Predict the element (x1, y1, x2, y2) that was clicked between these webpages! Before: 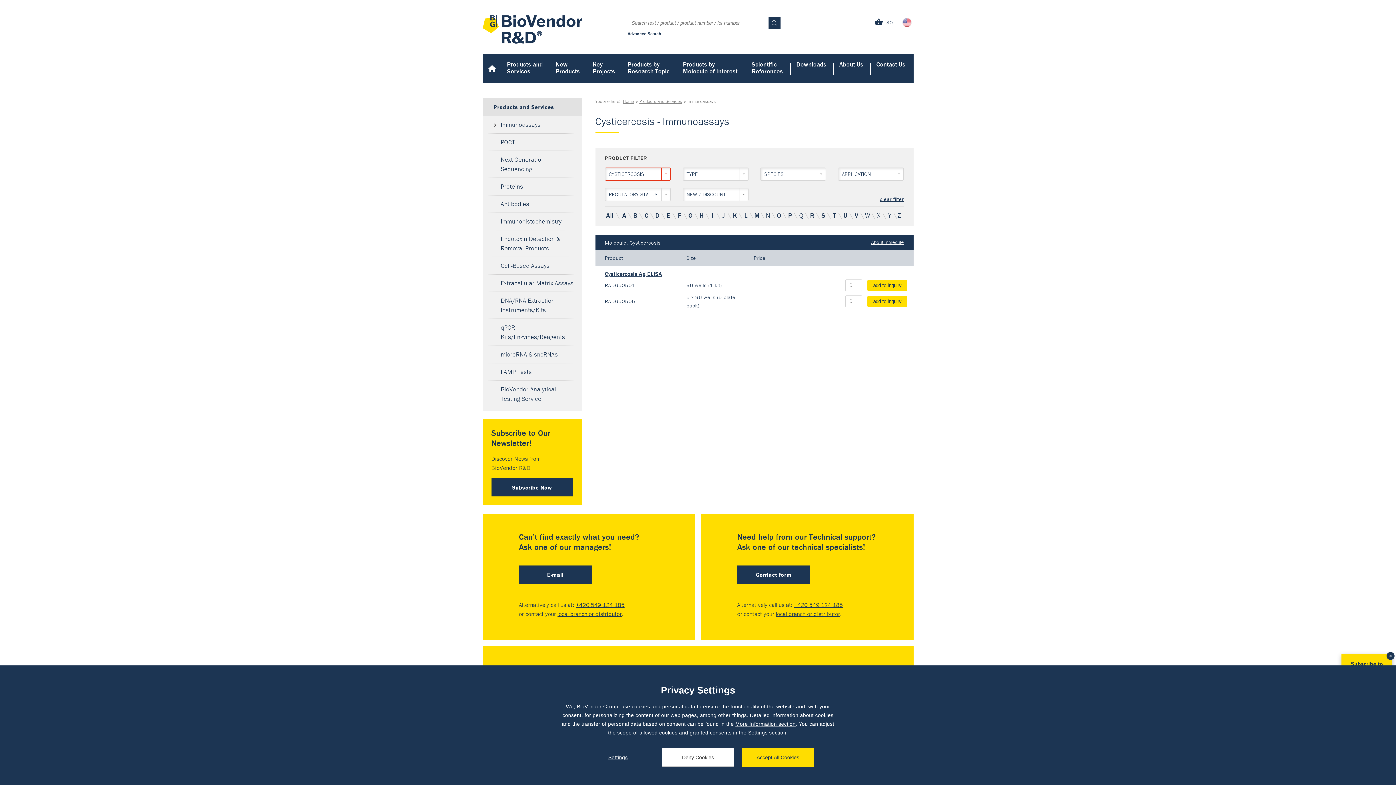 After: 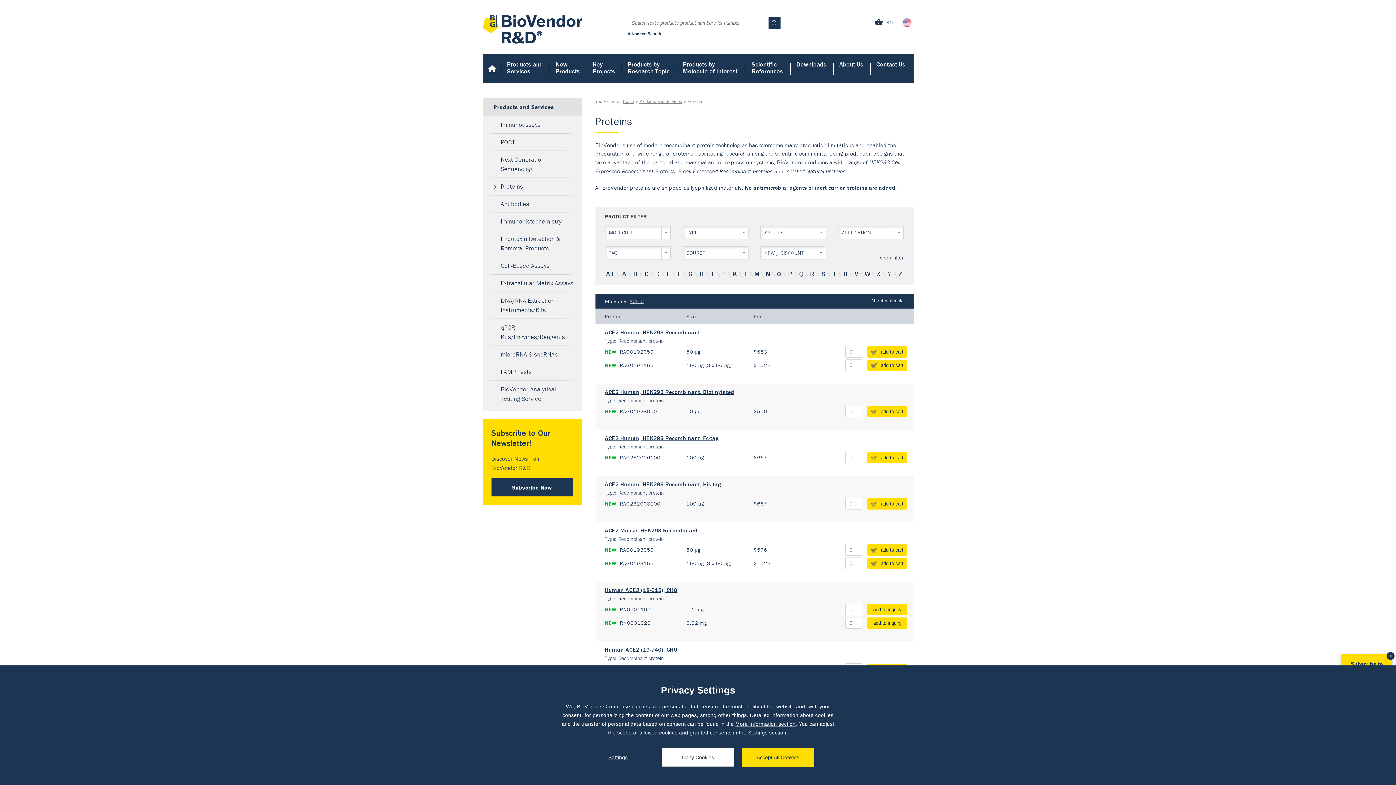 Action: label: Proteins bbox: (488, 178, 574, 194)